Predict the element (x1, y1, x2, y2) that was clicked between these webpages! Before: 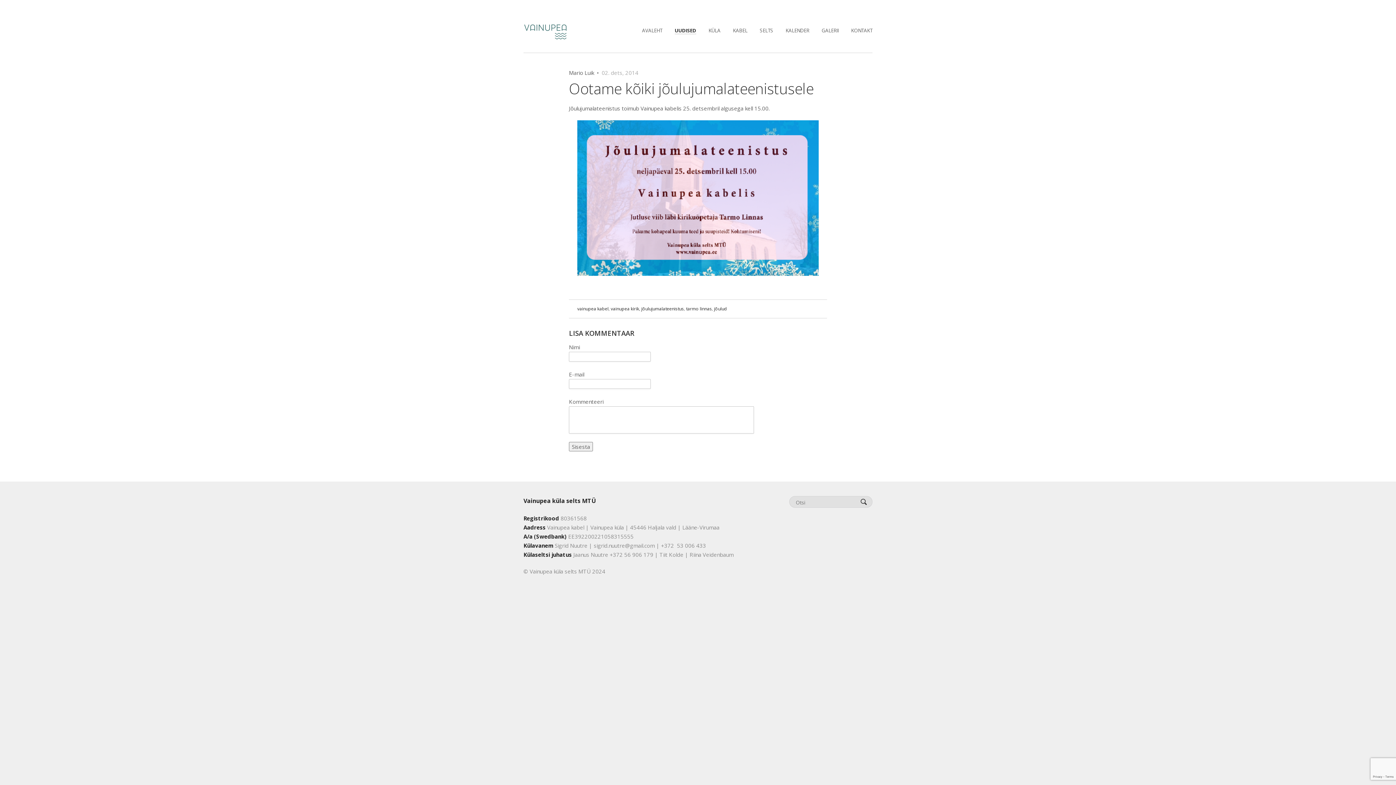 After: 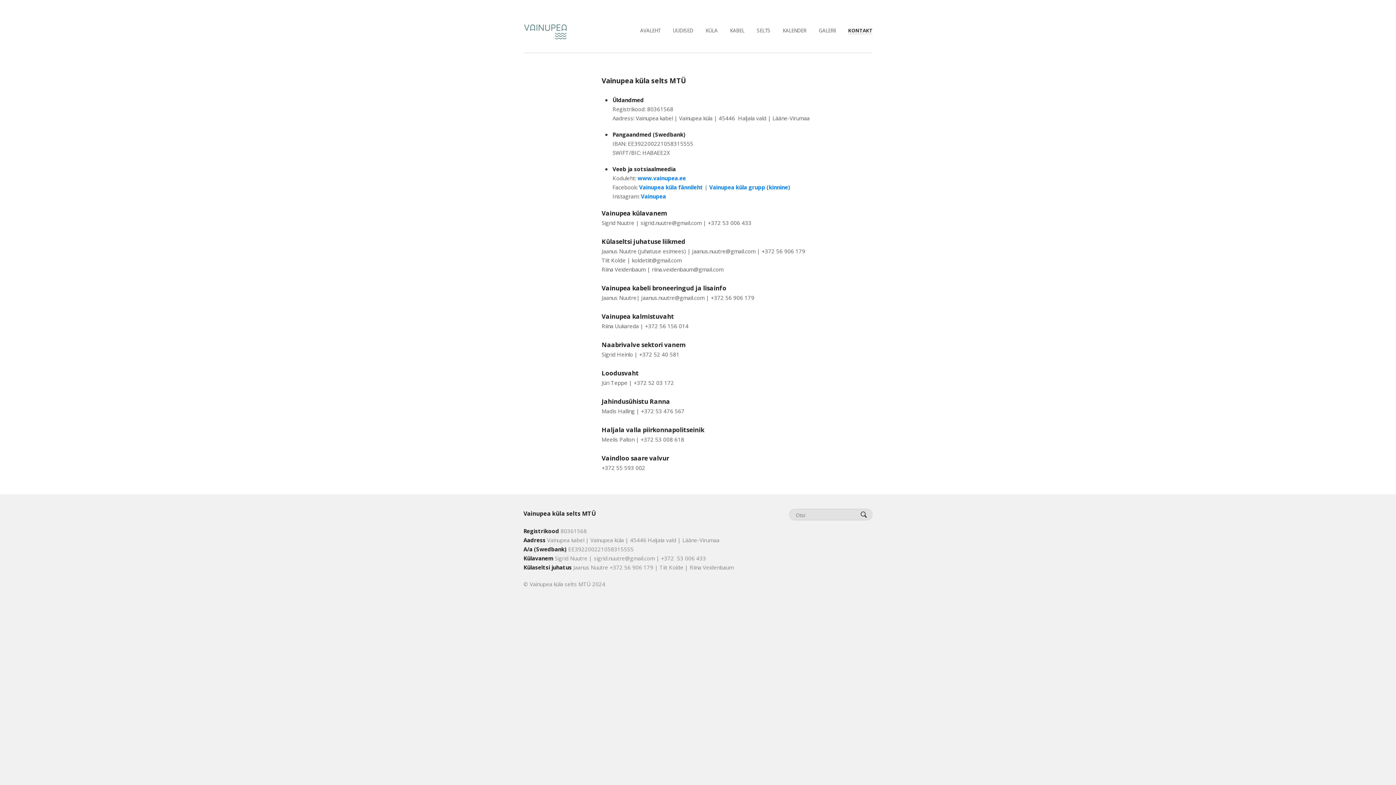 Action: label: KONTAKT bbox: (851, 27, 872, 33)